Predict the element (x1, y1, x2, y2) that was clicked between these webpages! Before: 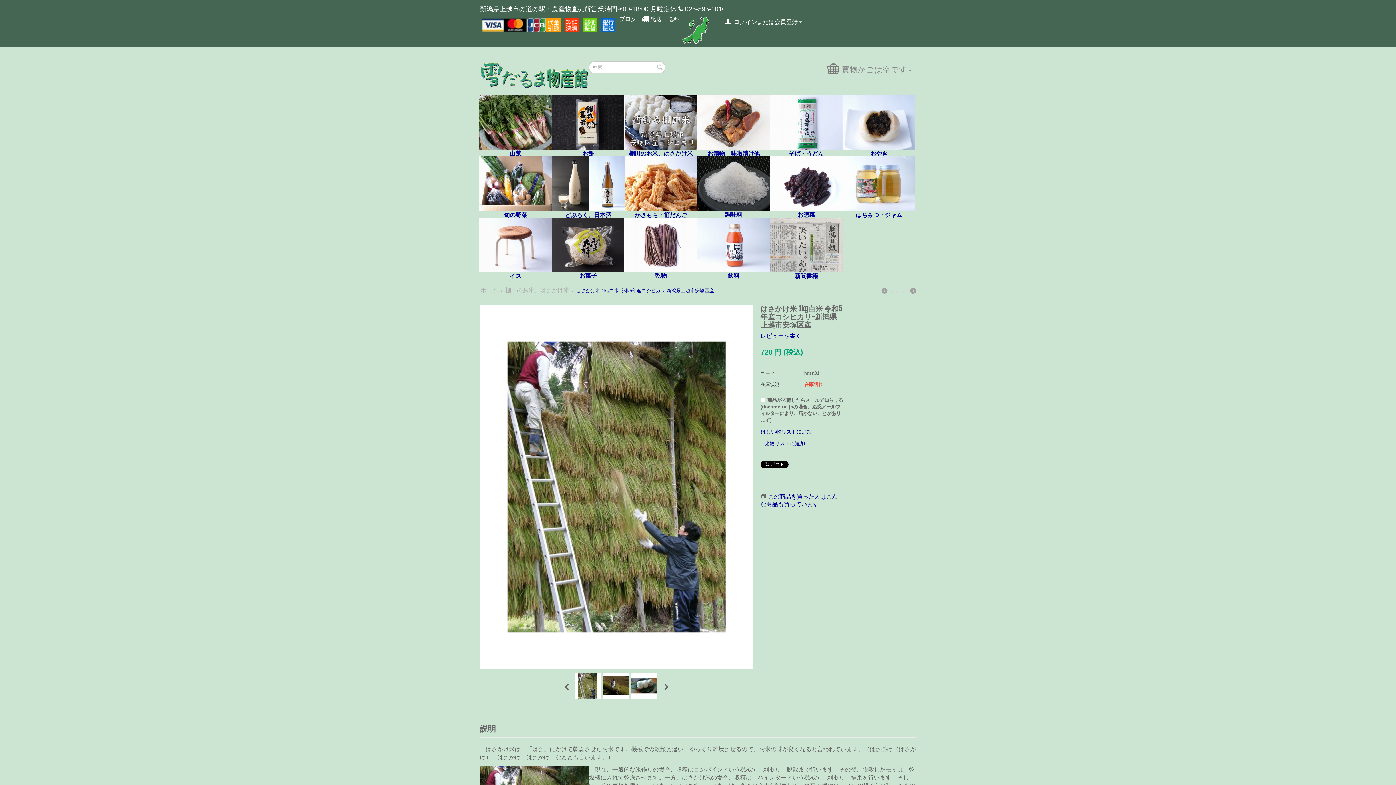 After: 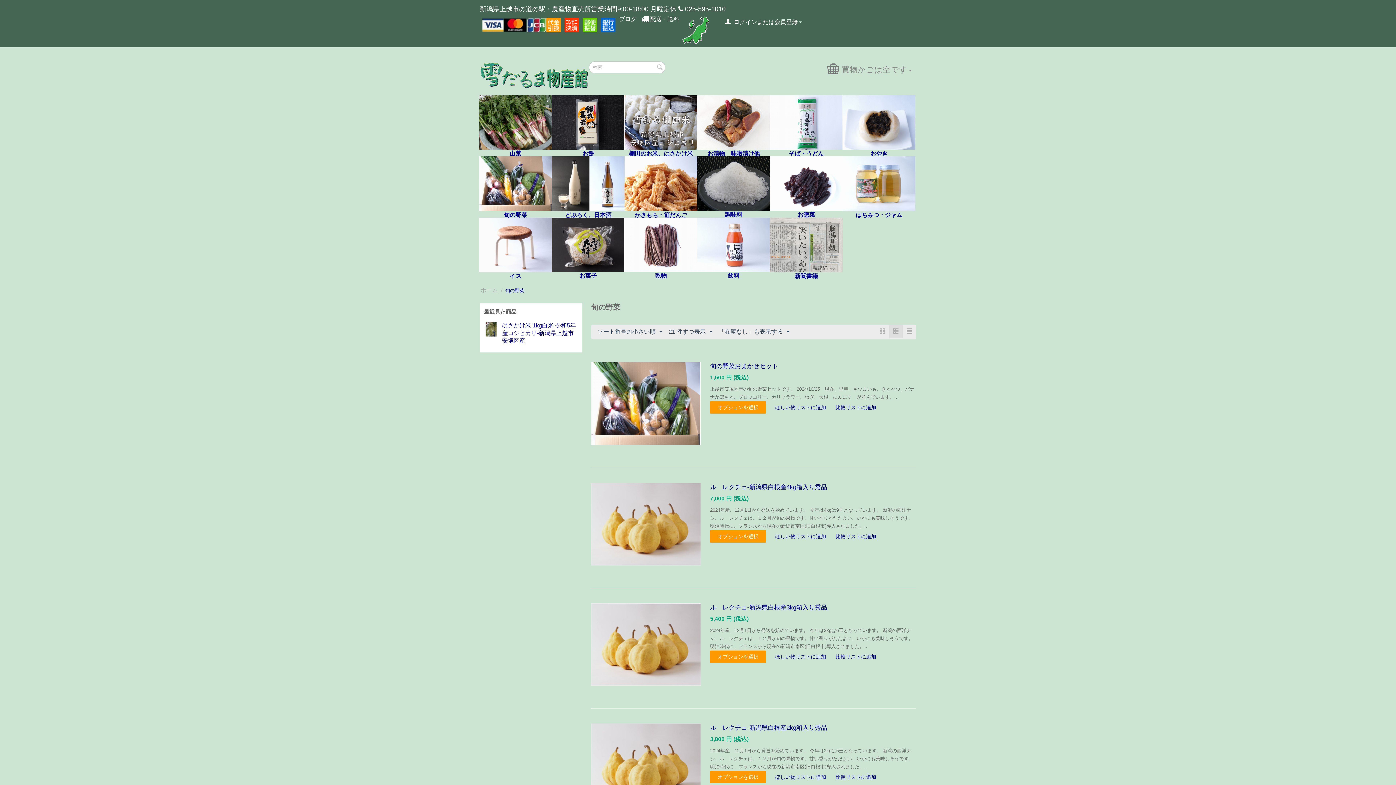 Action: label: 旬の野菜 bbox: (479, 156, 552, 218)